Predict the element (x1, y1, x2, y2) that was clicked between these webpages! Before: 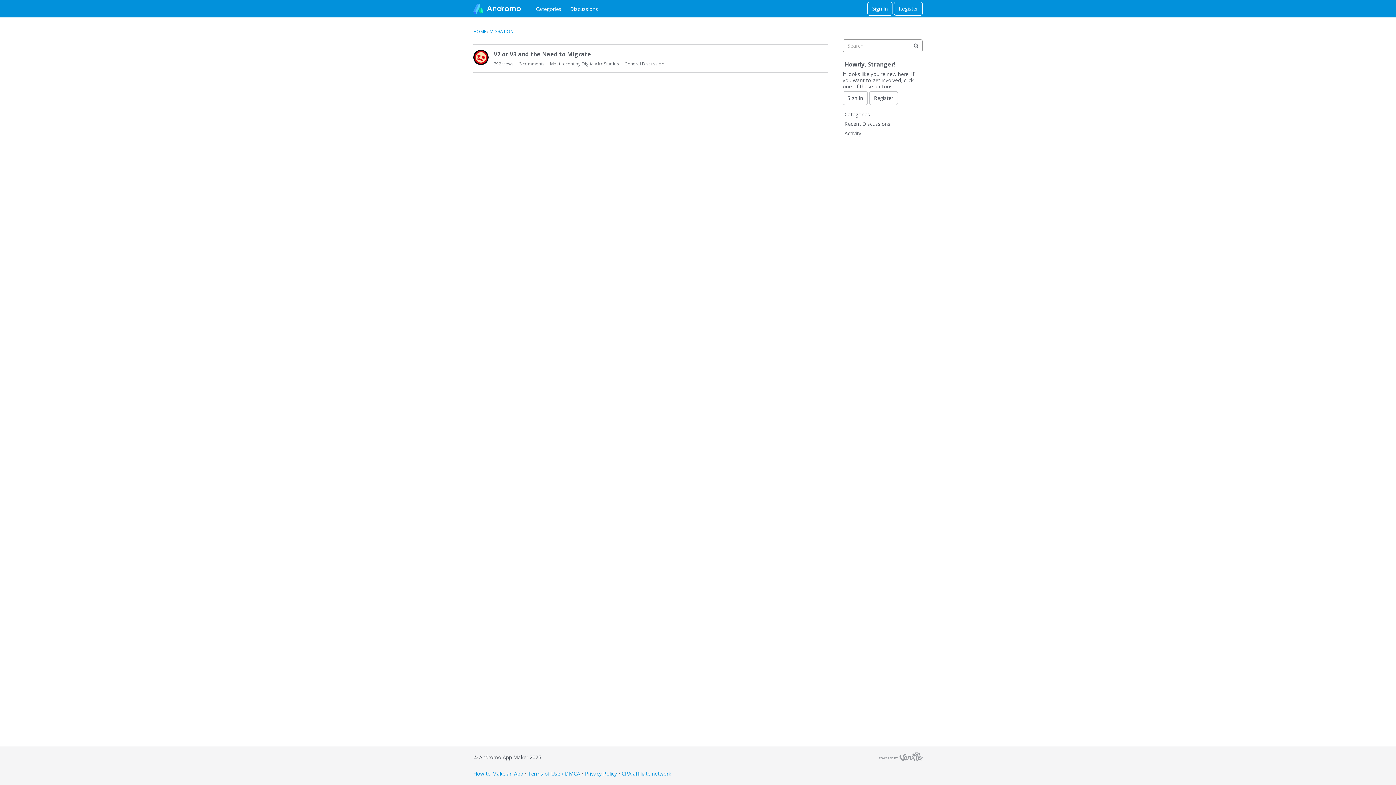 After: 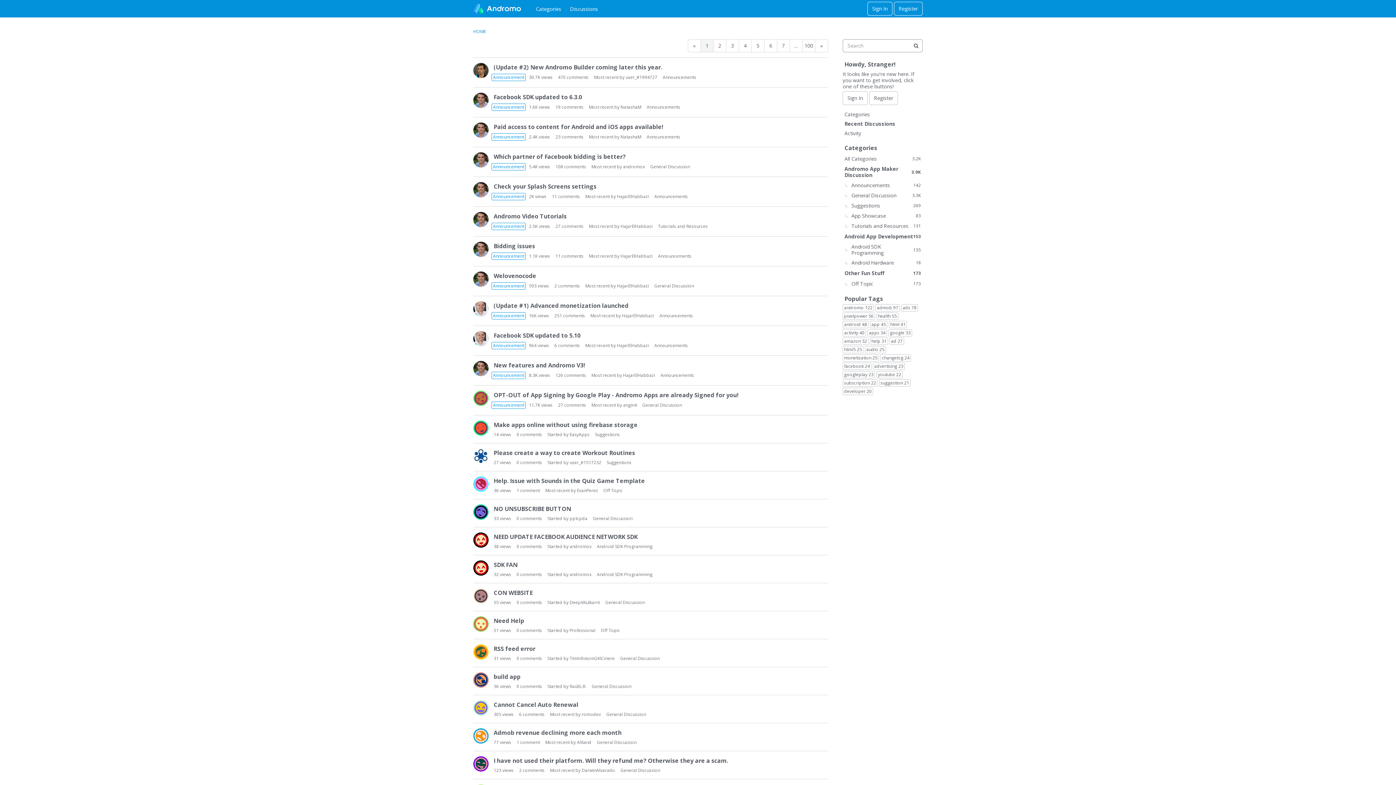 Action: bbox: (565, 2, 602, 15) label: Discussions